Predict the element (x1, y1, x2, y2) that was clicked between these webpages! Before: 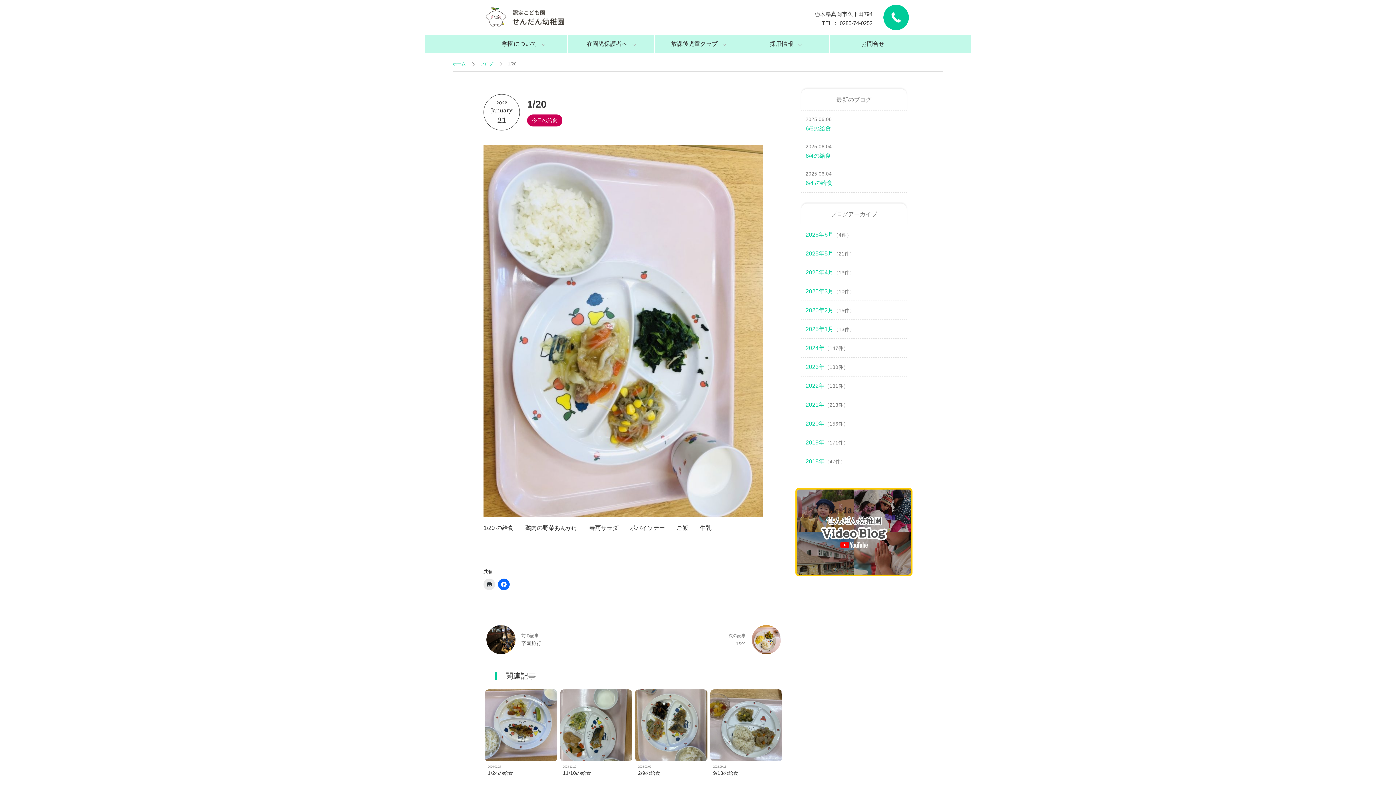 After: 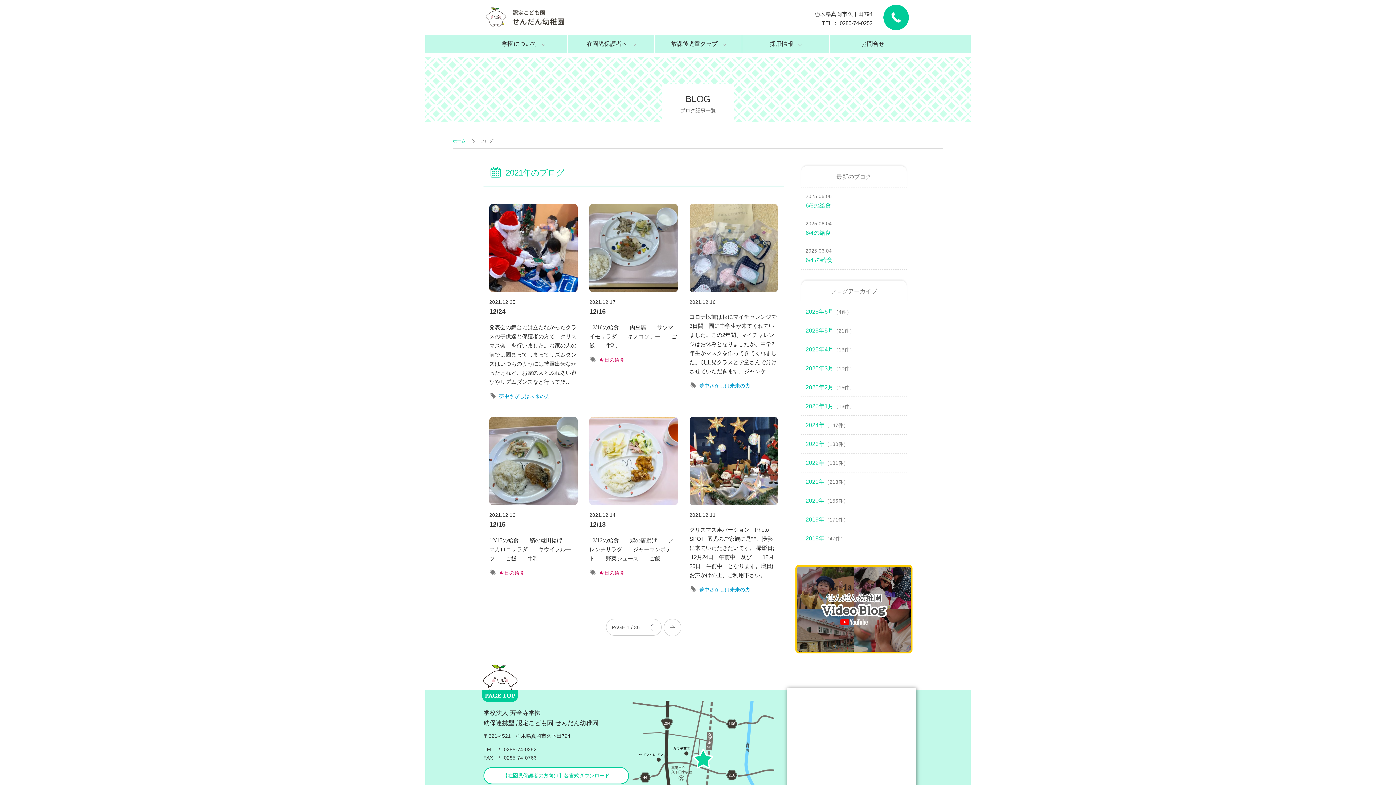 Action: label: 2021年（213件） bbox: (805, 401, 848, 408)